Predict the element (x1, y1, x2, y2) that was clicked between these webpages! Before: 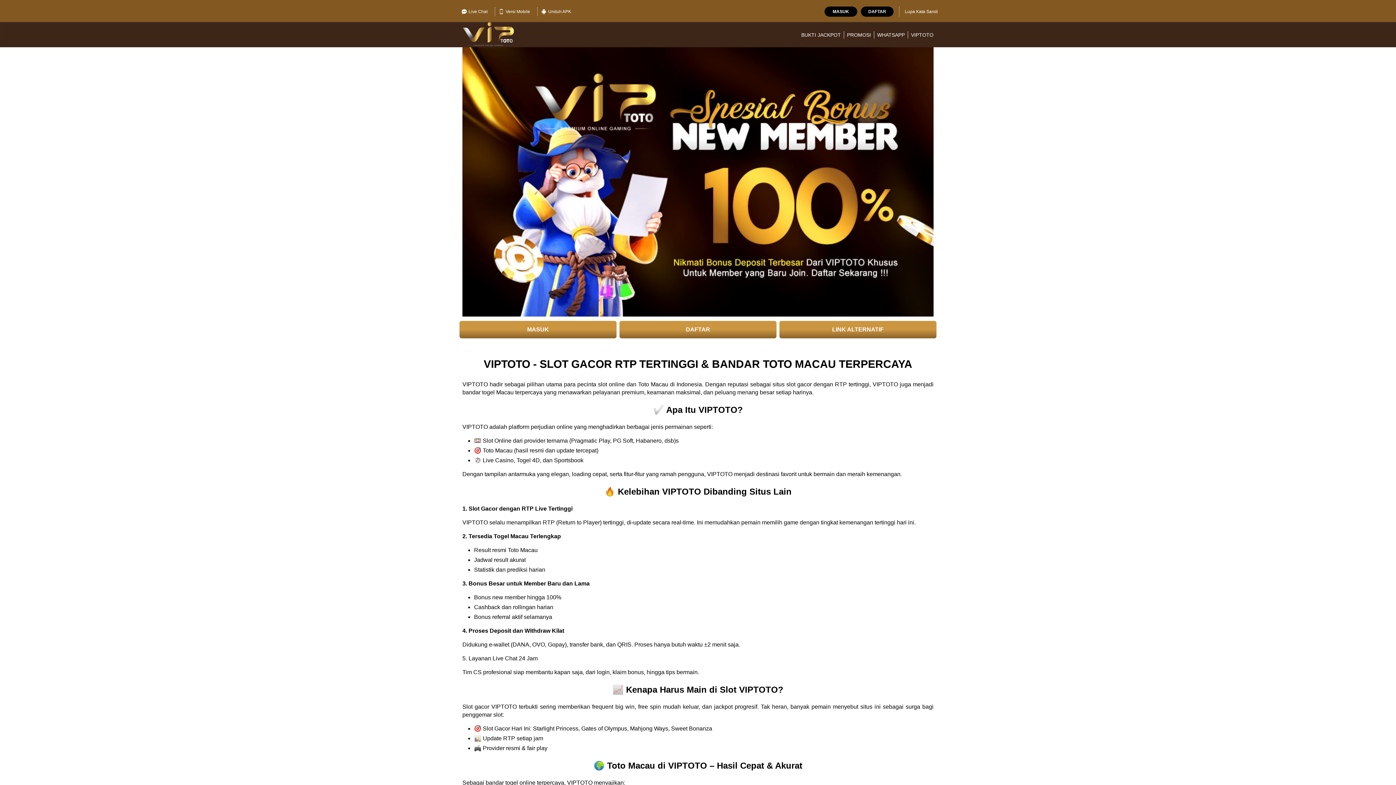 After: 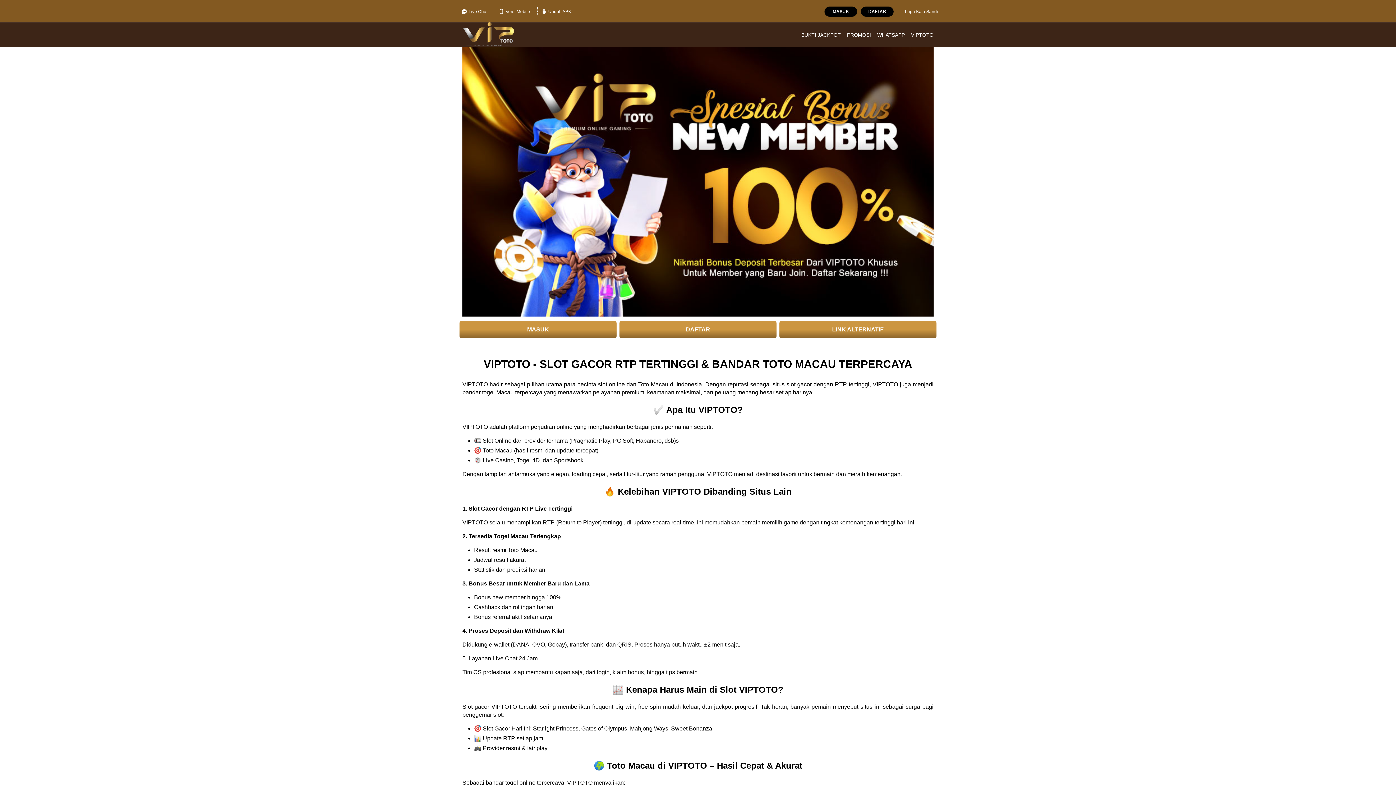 Action: bbox: (877, 32, 905, 37) label: WHATSAPP